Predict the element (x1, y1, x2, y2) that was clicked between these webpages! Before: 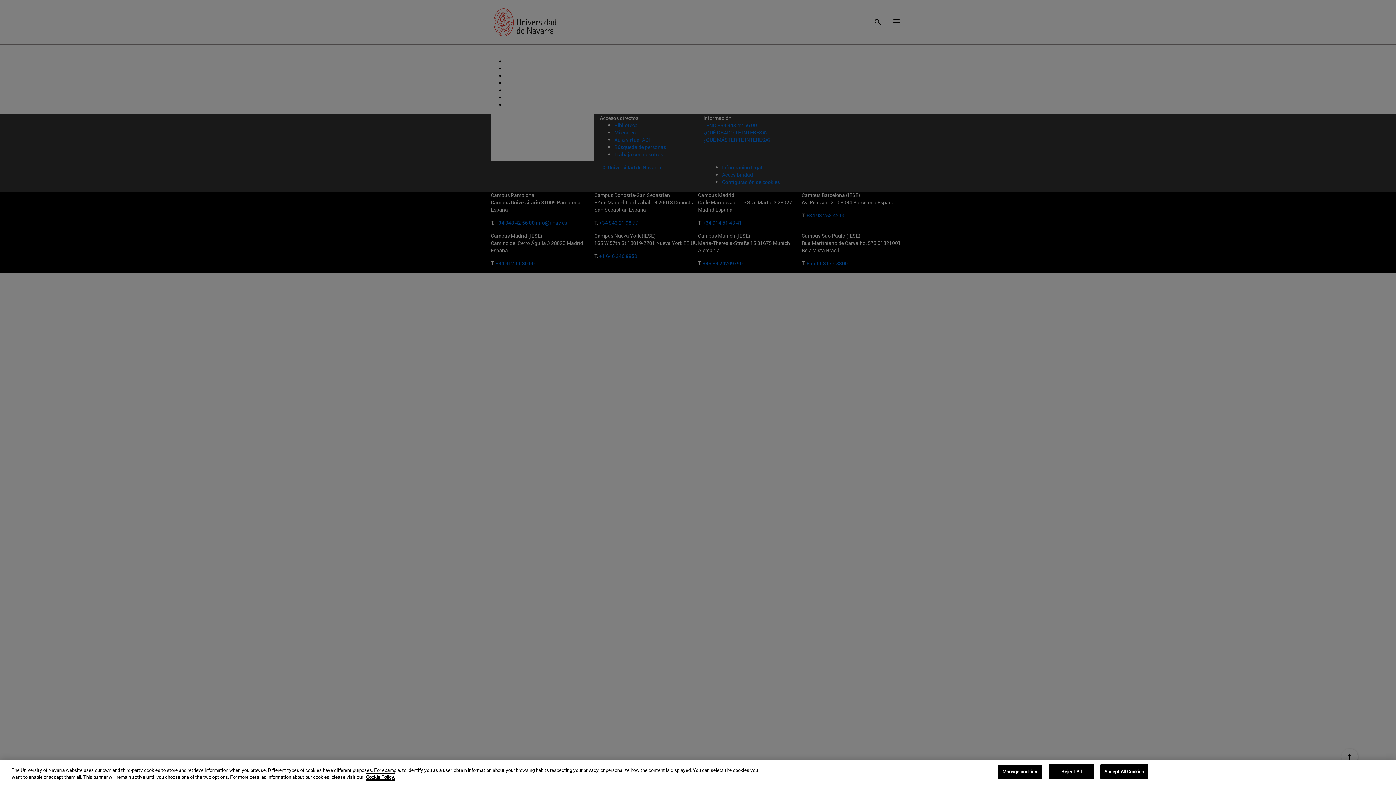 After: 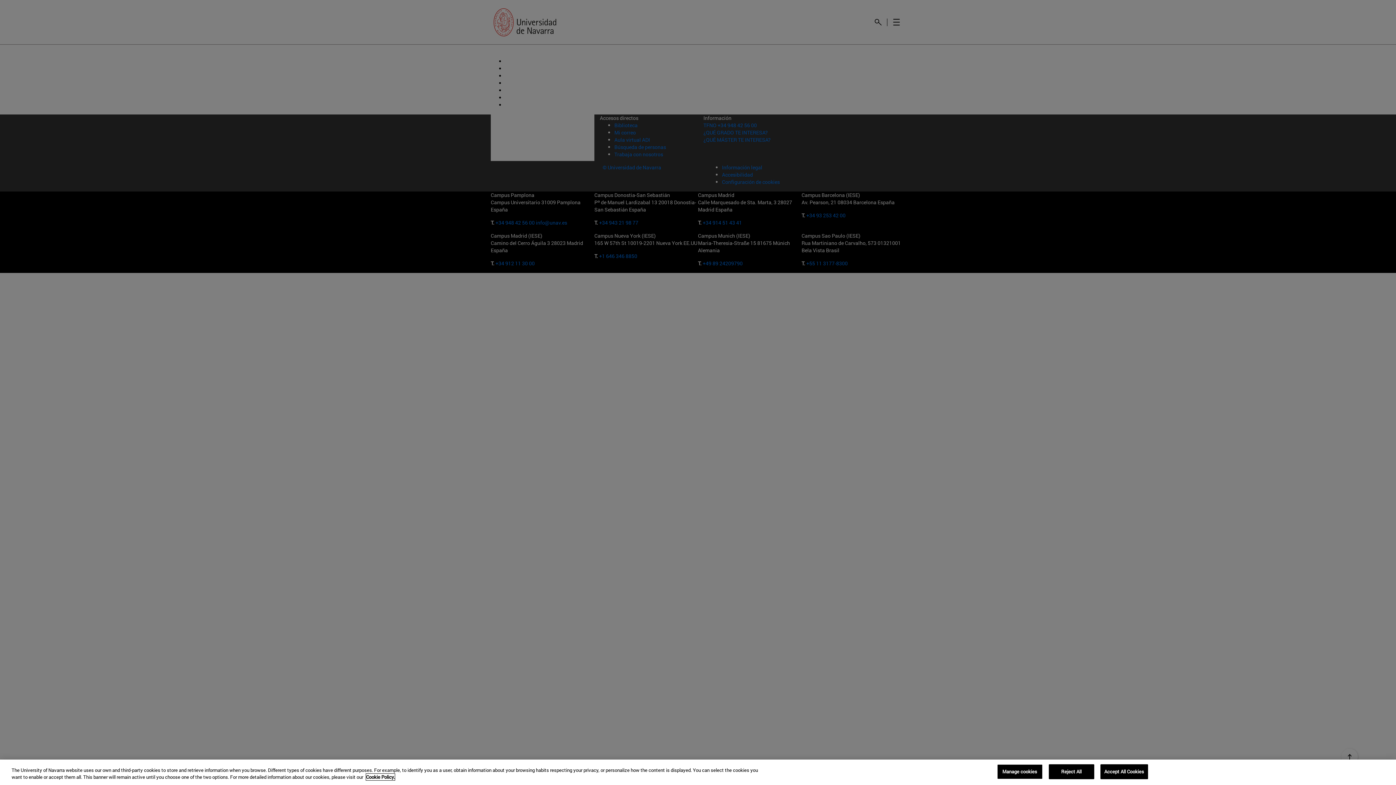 Action: bbox: (366, 774, 394, 780) label: More information about your privacy, opens in a new tab